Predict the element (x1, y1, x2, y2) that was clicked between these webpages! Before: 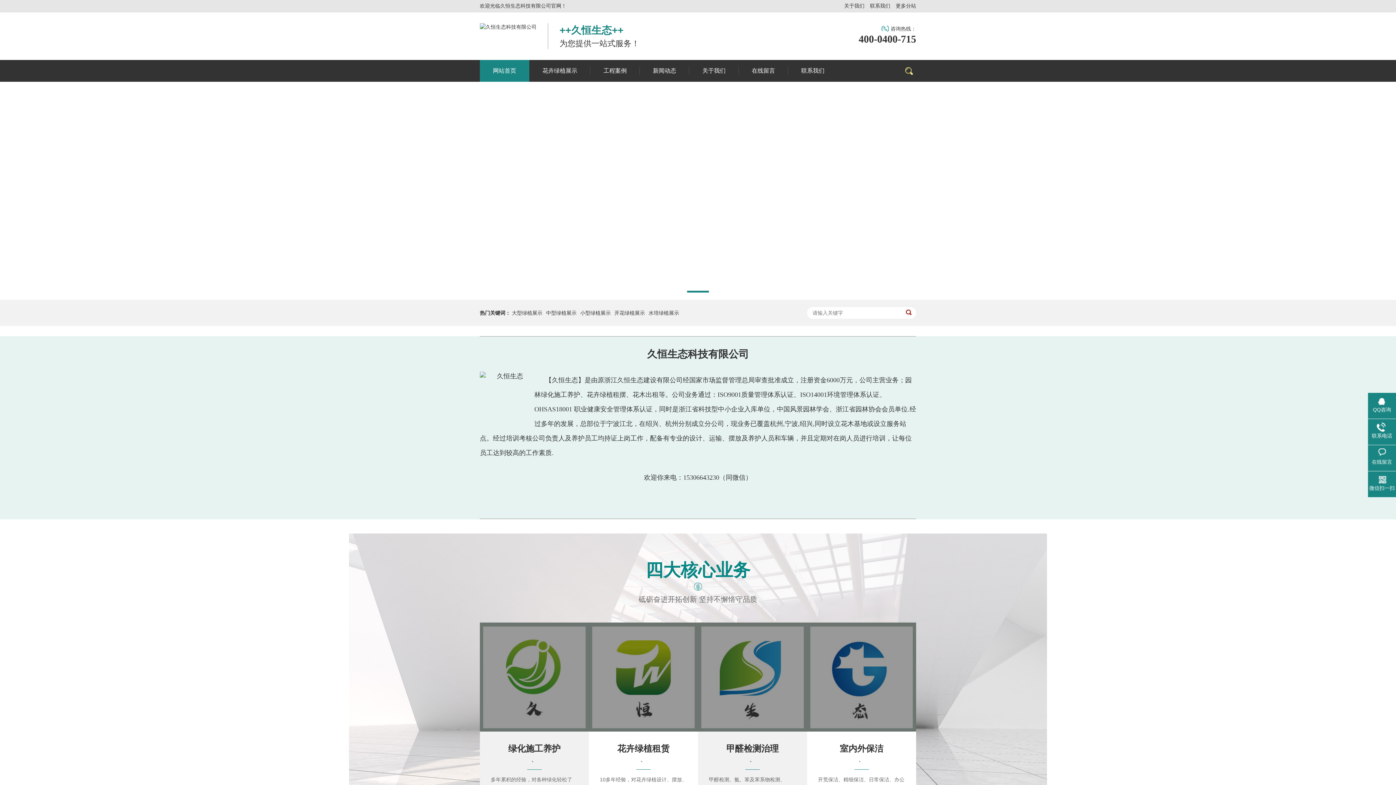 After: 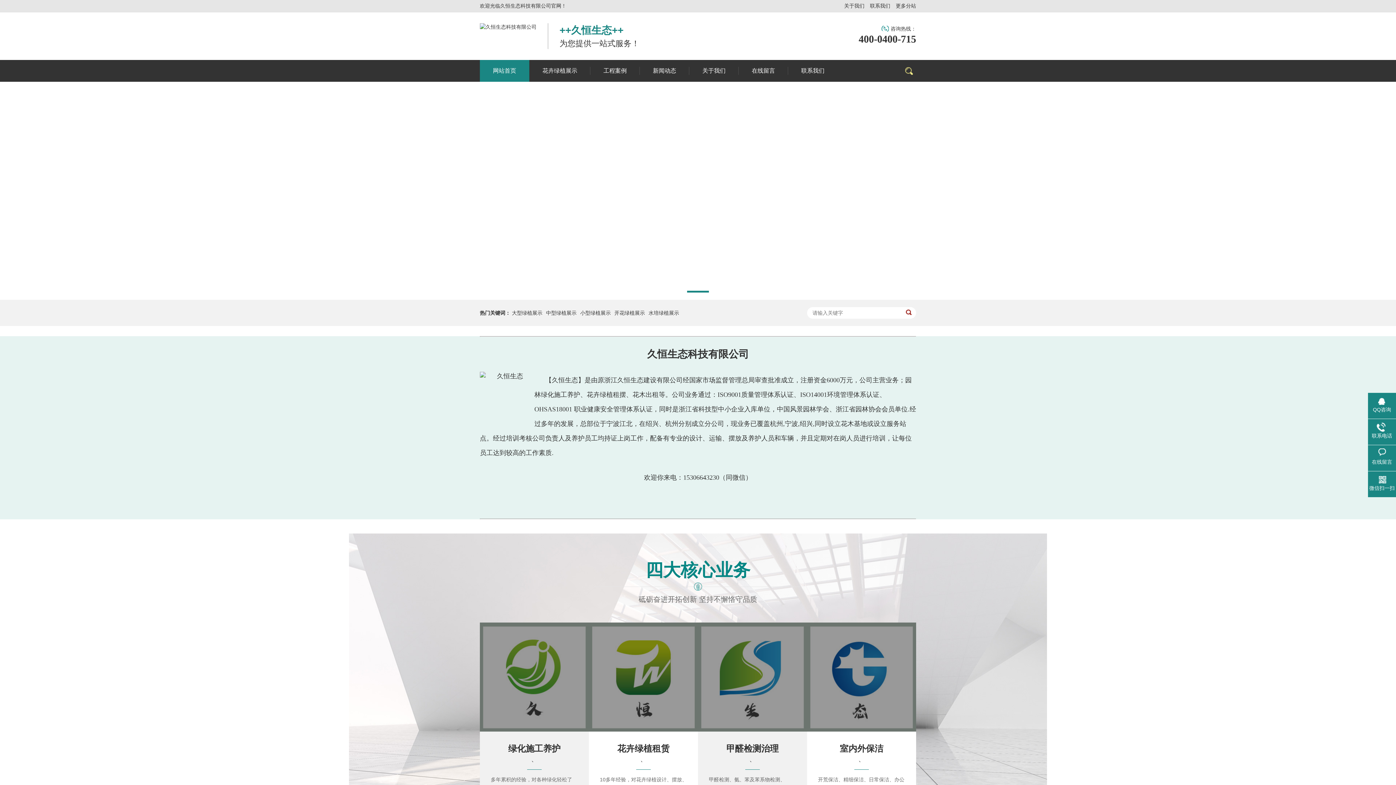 Action: bbox: (529, 60, 590, 81) label: 花卉绿植展示